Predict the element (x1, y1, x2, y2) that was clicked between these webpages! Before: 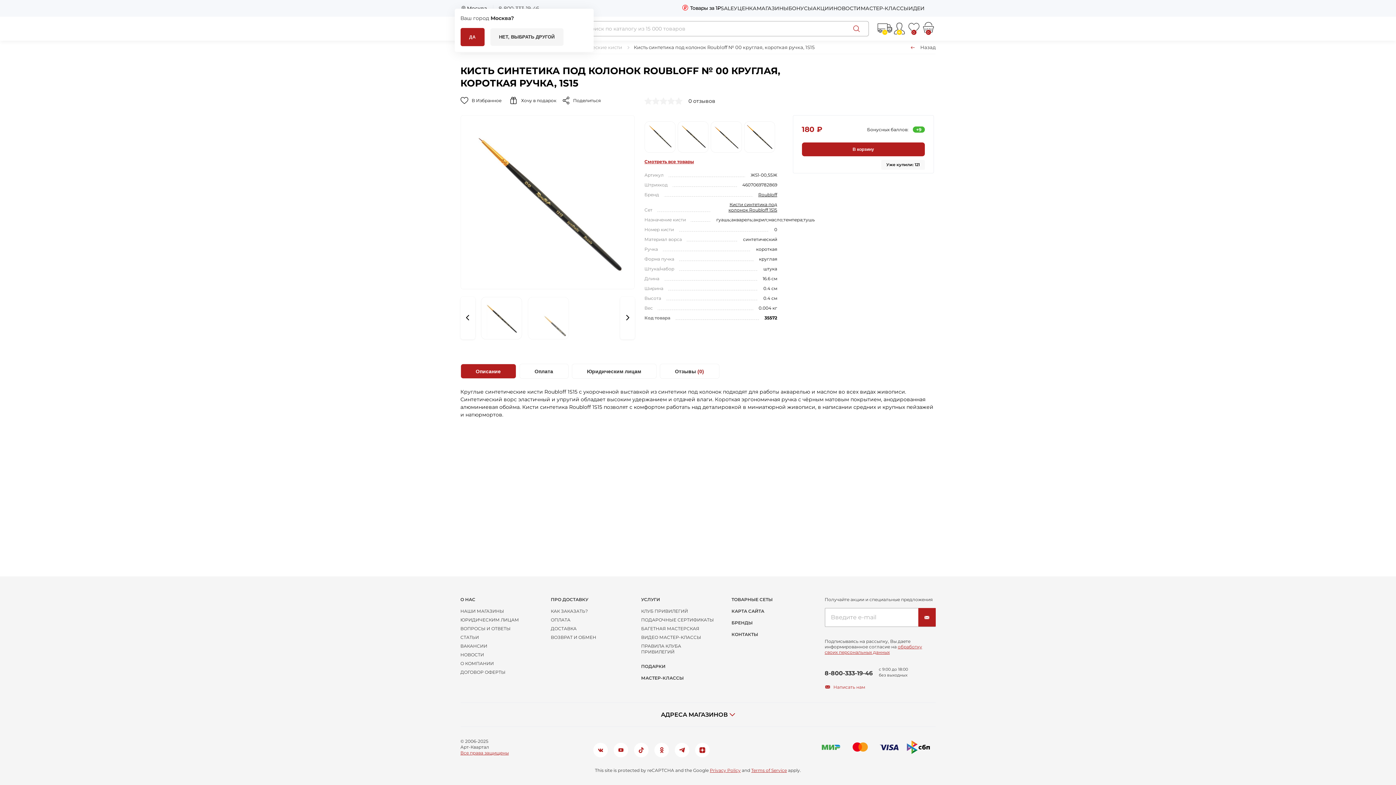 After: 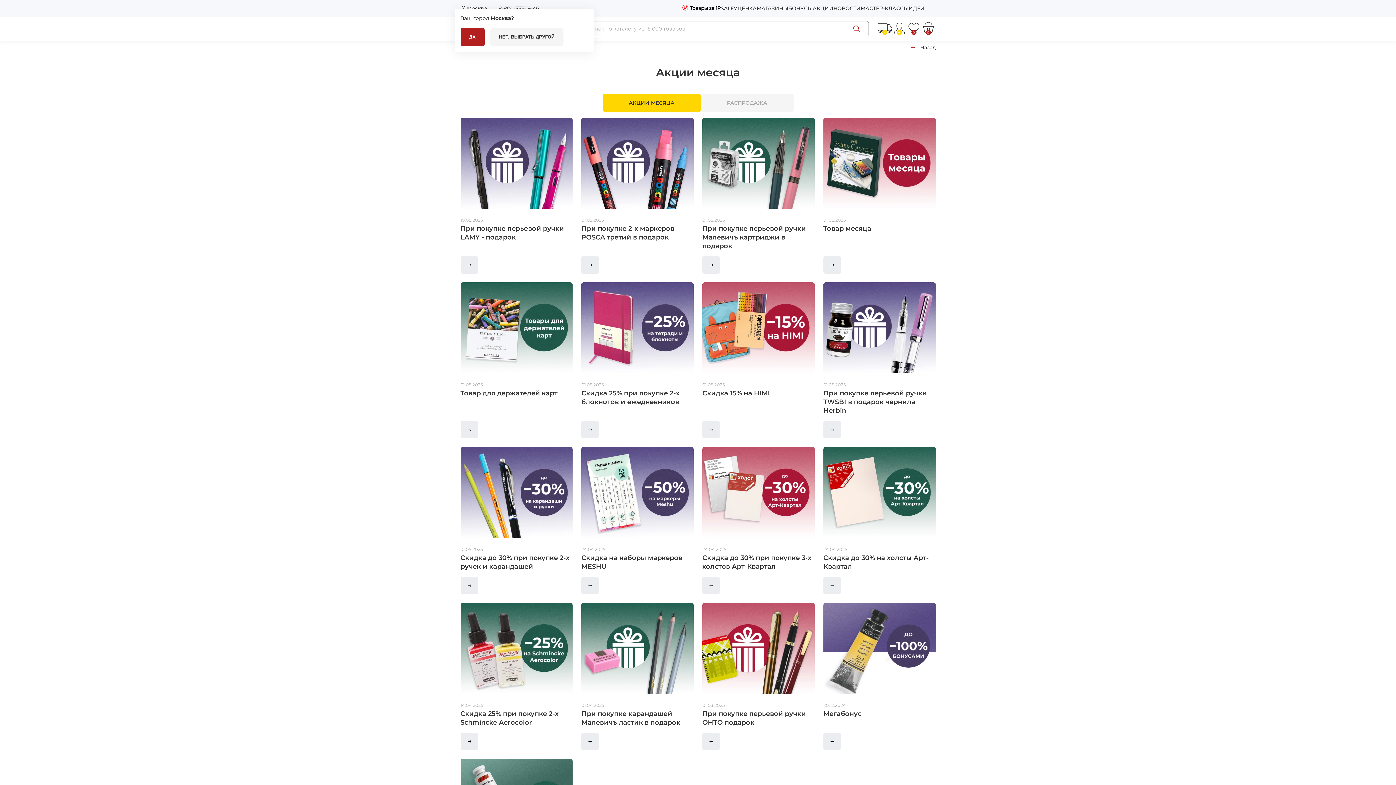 Action: label: АКЦИИ bbox: (812, 4, 833, 11)